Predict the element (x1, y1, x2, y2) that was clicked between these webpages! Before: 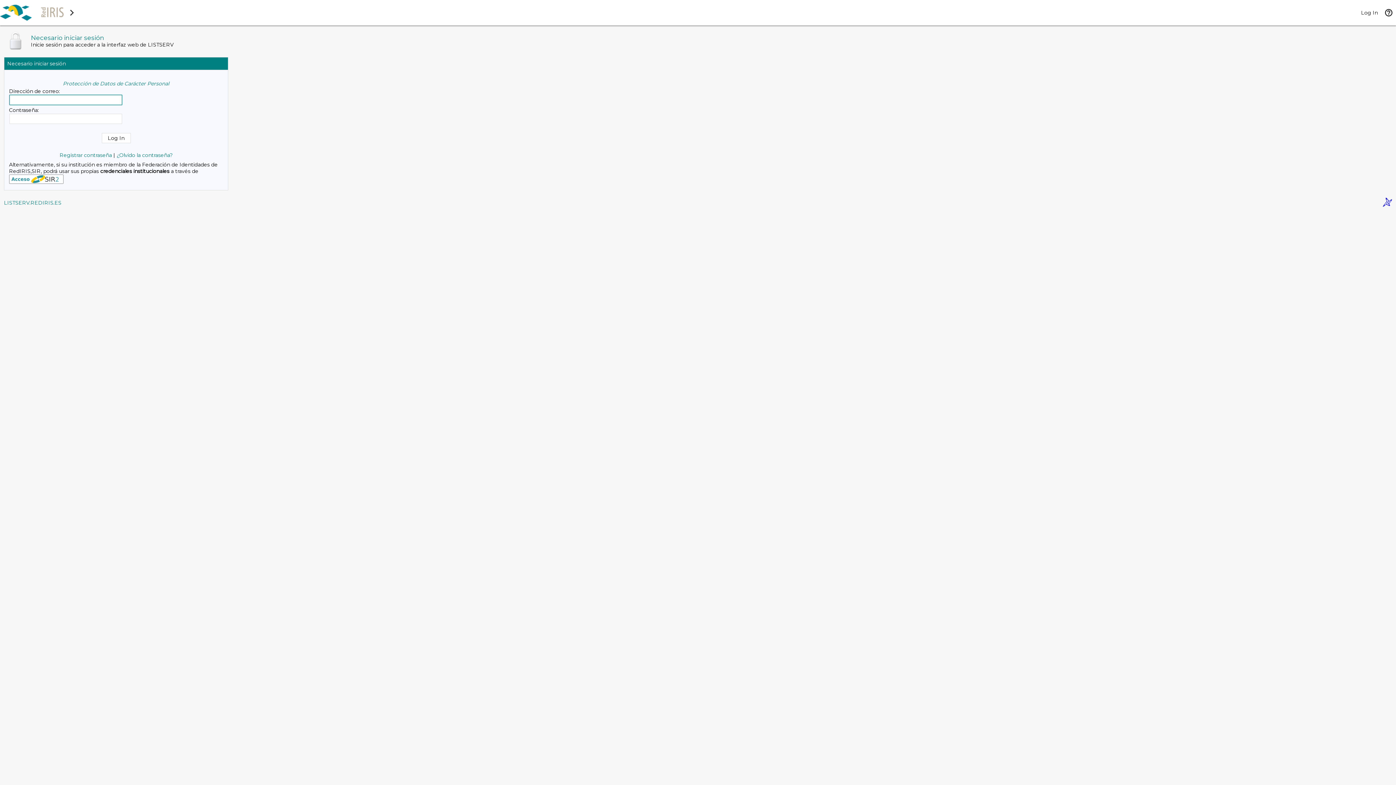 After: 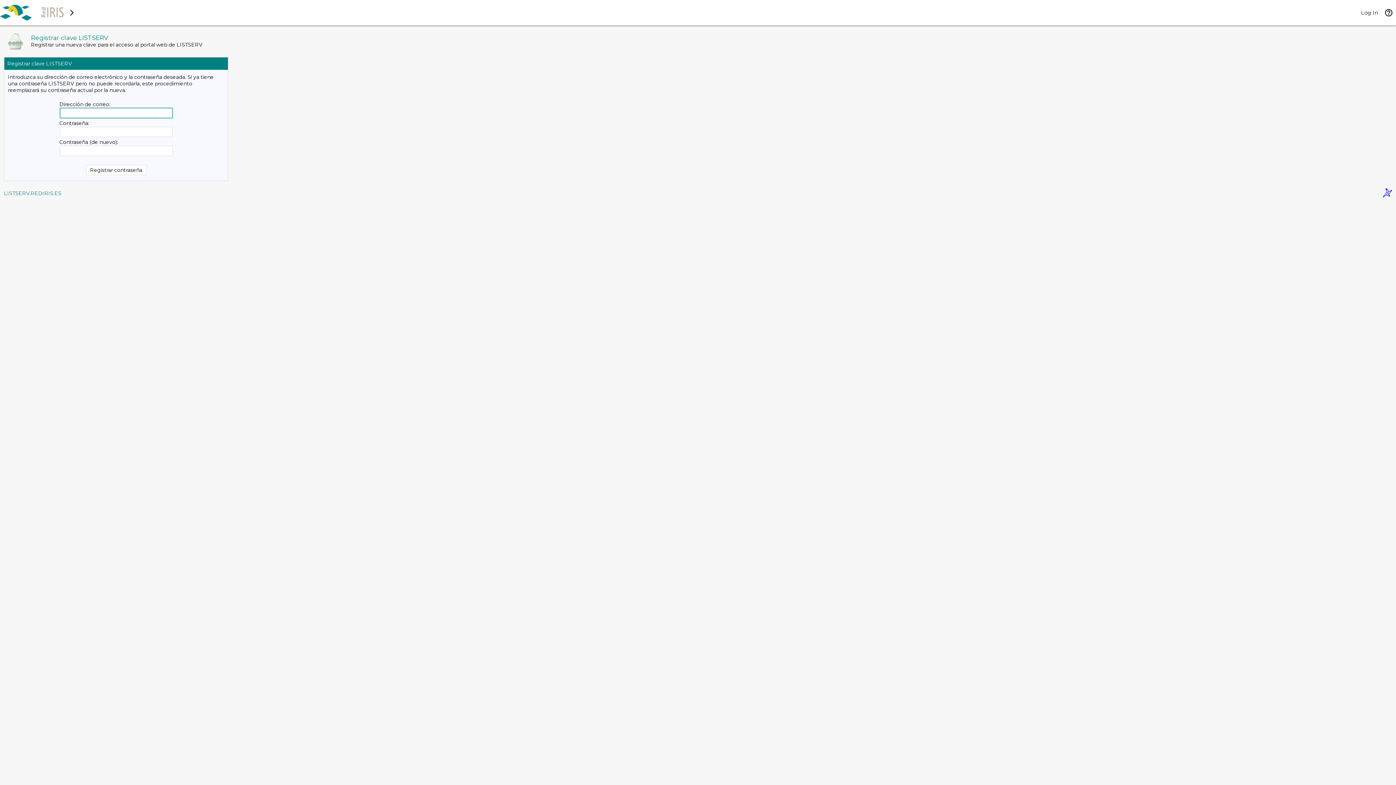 Action: bbox: (116, 152, 172, 158) label: ¿Olvido la contraseña?